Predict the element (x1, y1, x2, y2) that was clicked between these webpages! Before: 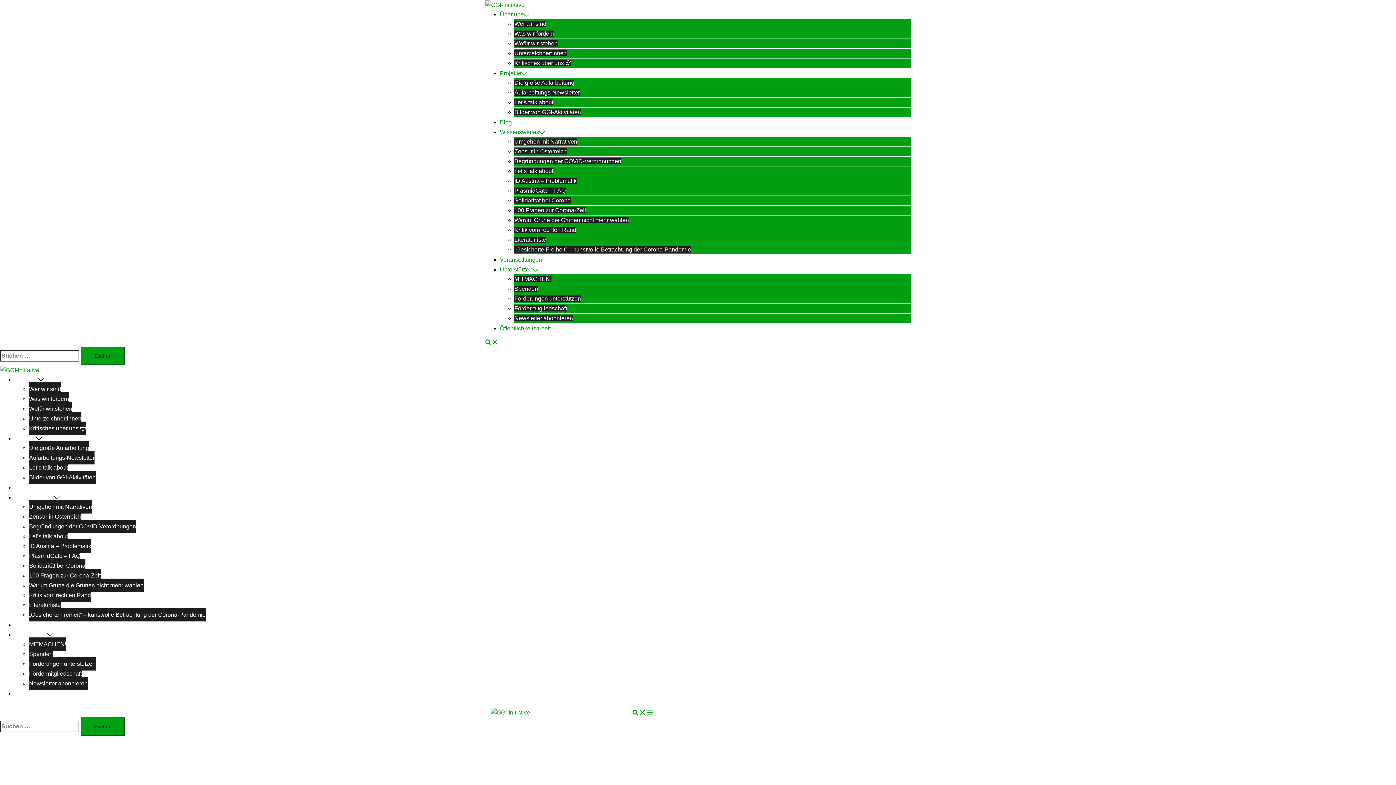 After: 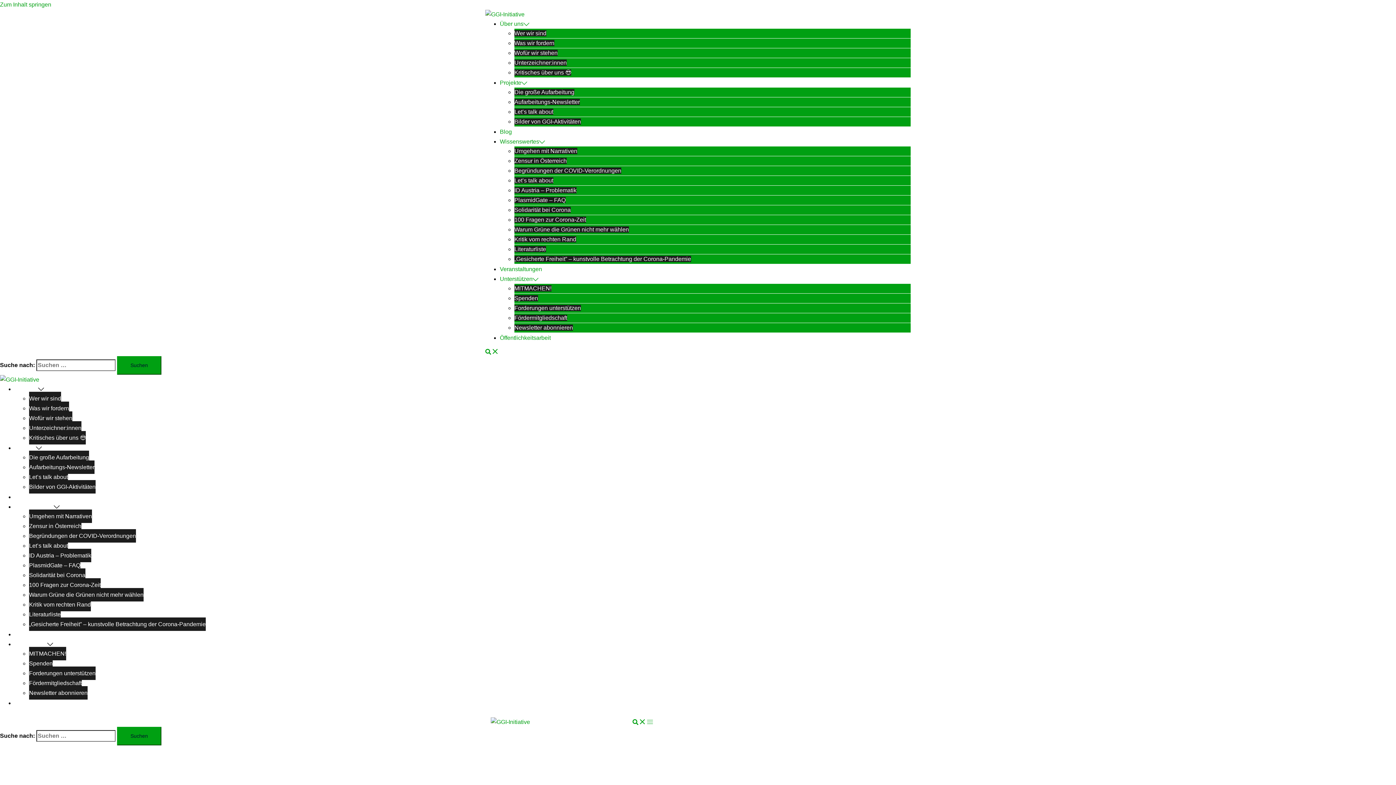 Action: bbox: (490, 709, 530, 715)